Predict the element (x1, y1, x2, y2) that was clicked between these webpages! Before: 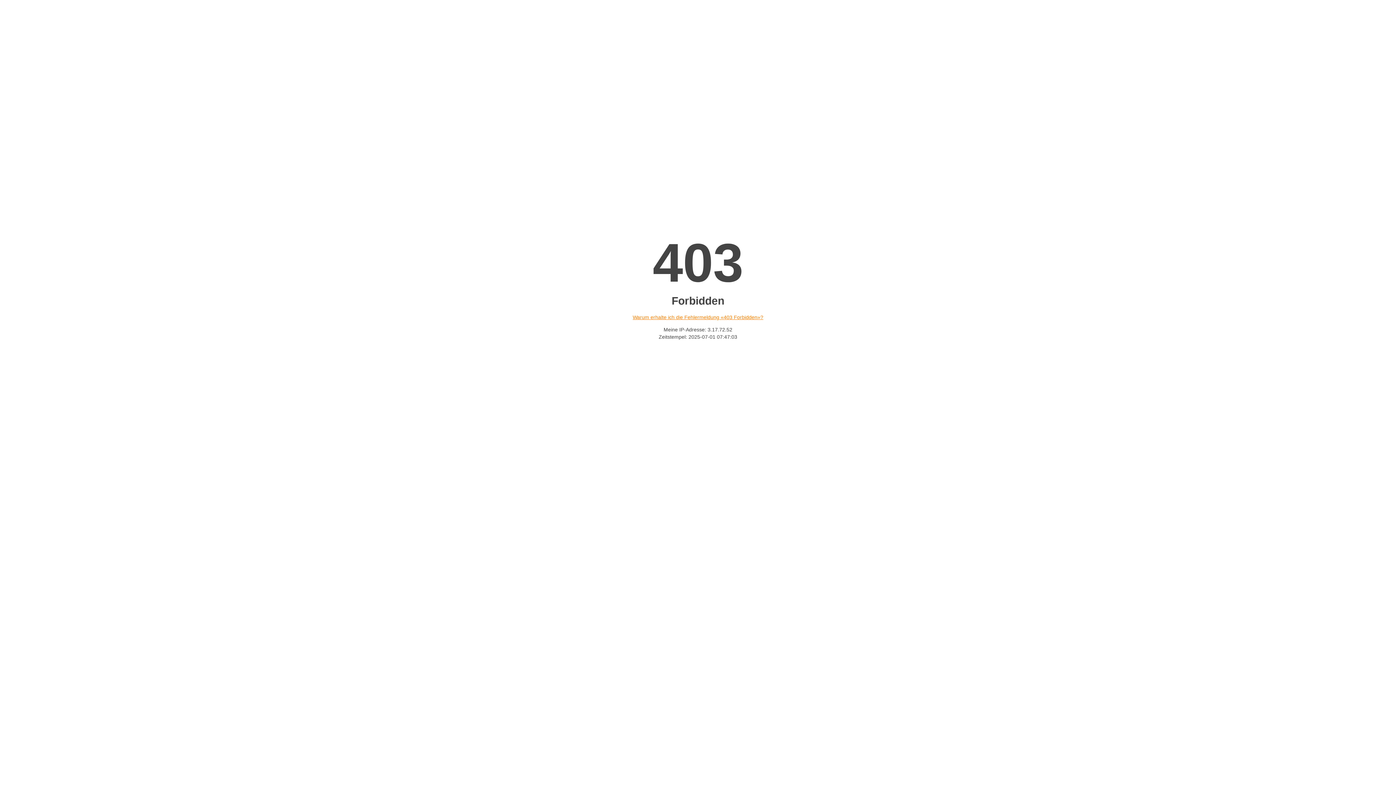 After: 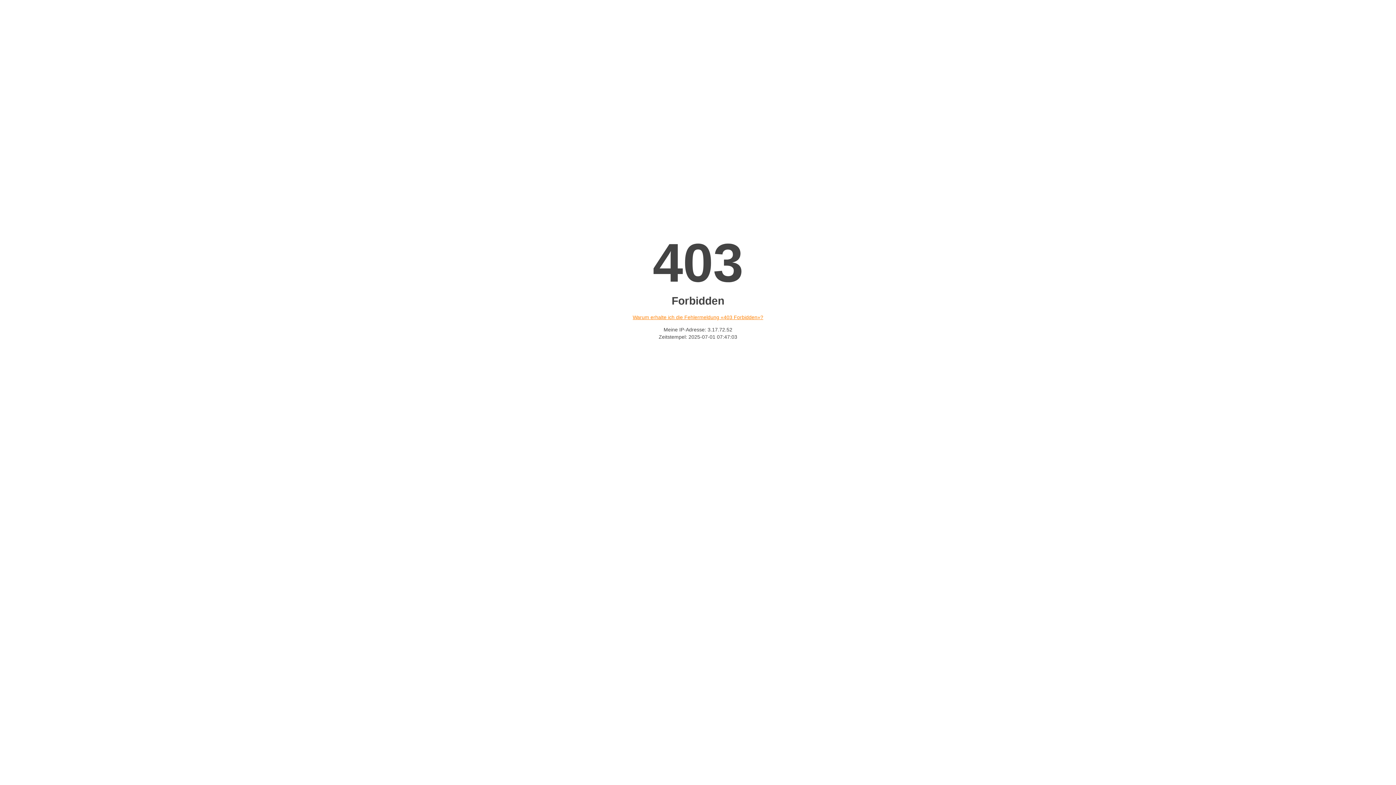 Action: label: Warum erhalte ich die Fehlermeldung «403 Forbidden»? bbox: (632, 314, 763, 320)